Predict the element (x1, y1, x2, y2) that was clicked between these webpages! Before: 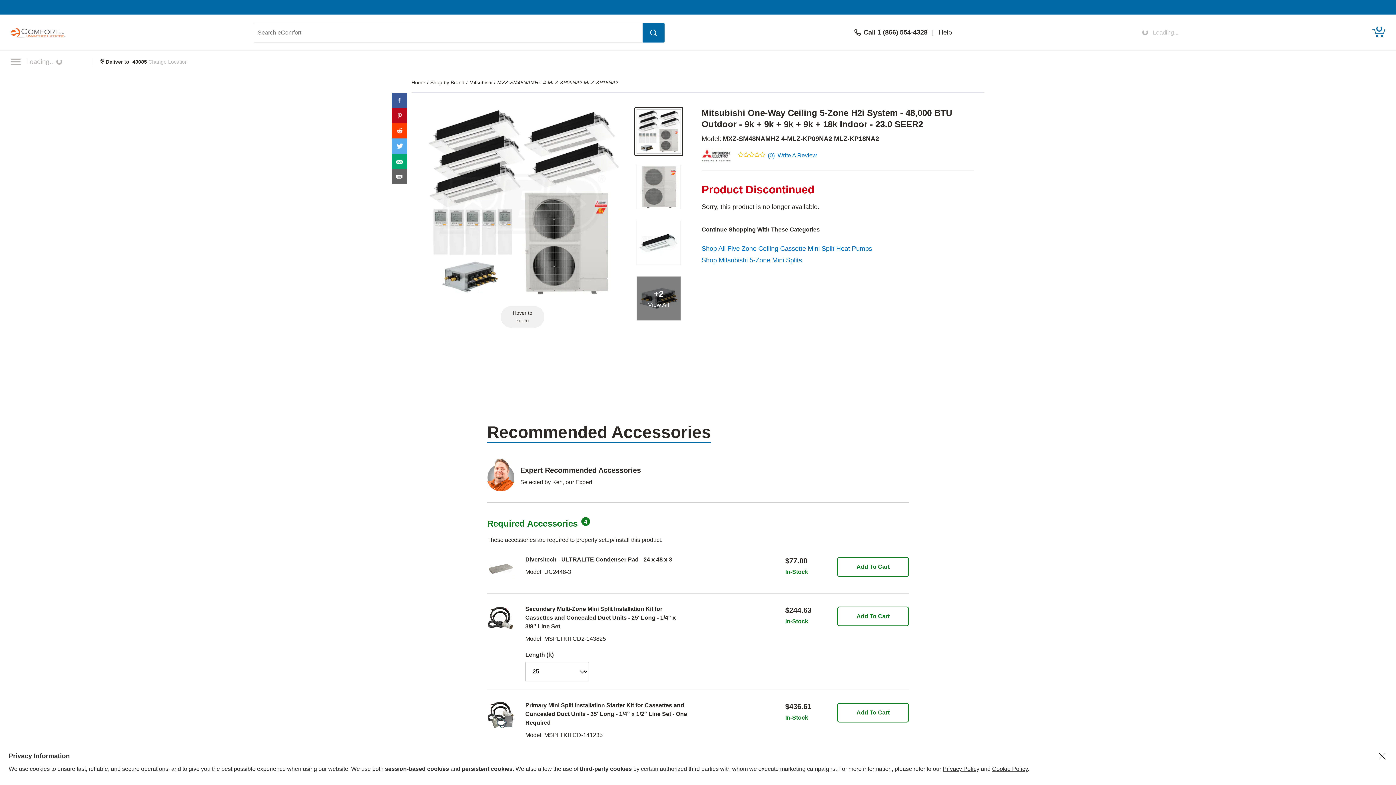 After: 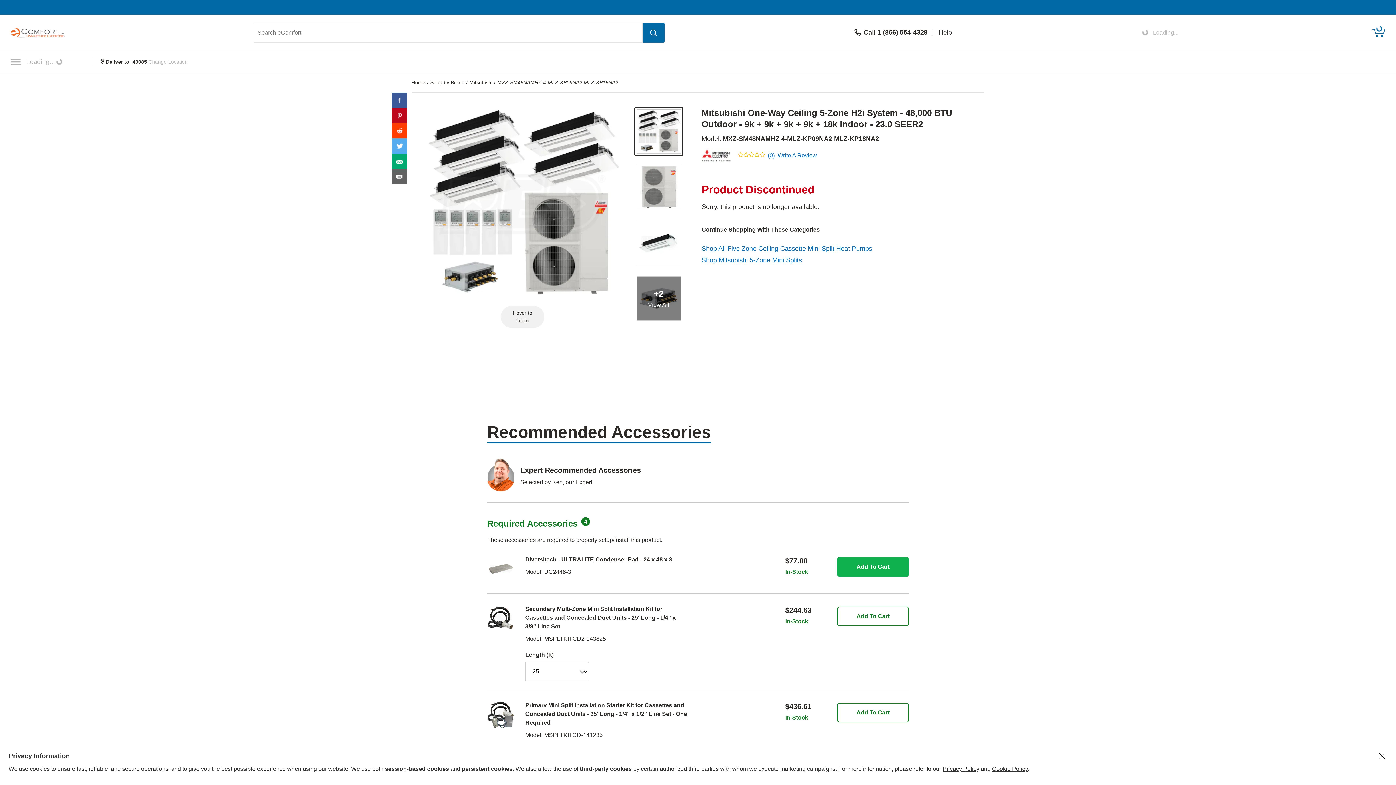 Action: label: Add To Cart bbox: (837, 557, 909, 576)